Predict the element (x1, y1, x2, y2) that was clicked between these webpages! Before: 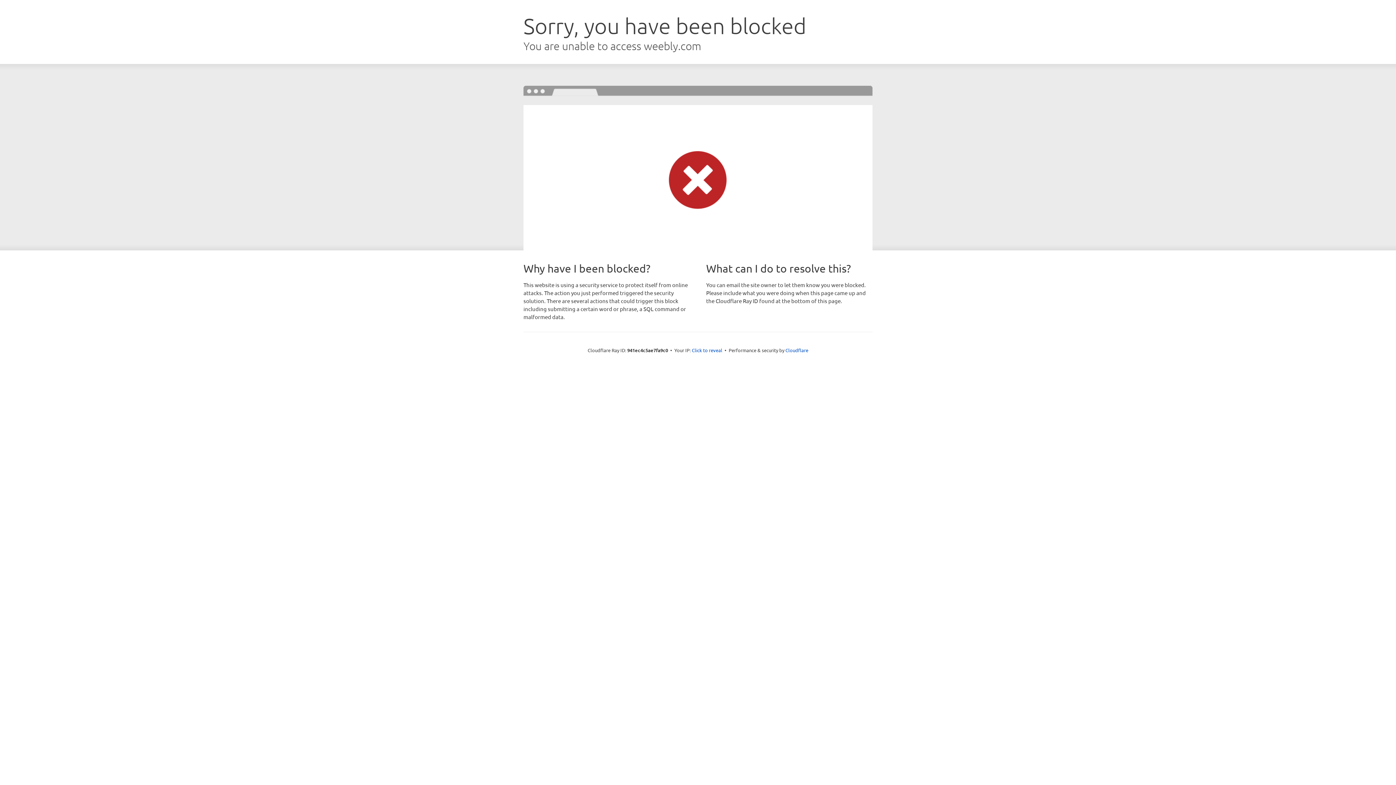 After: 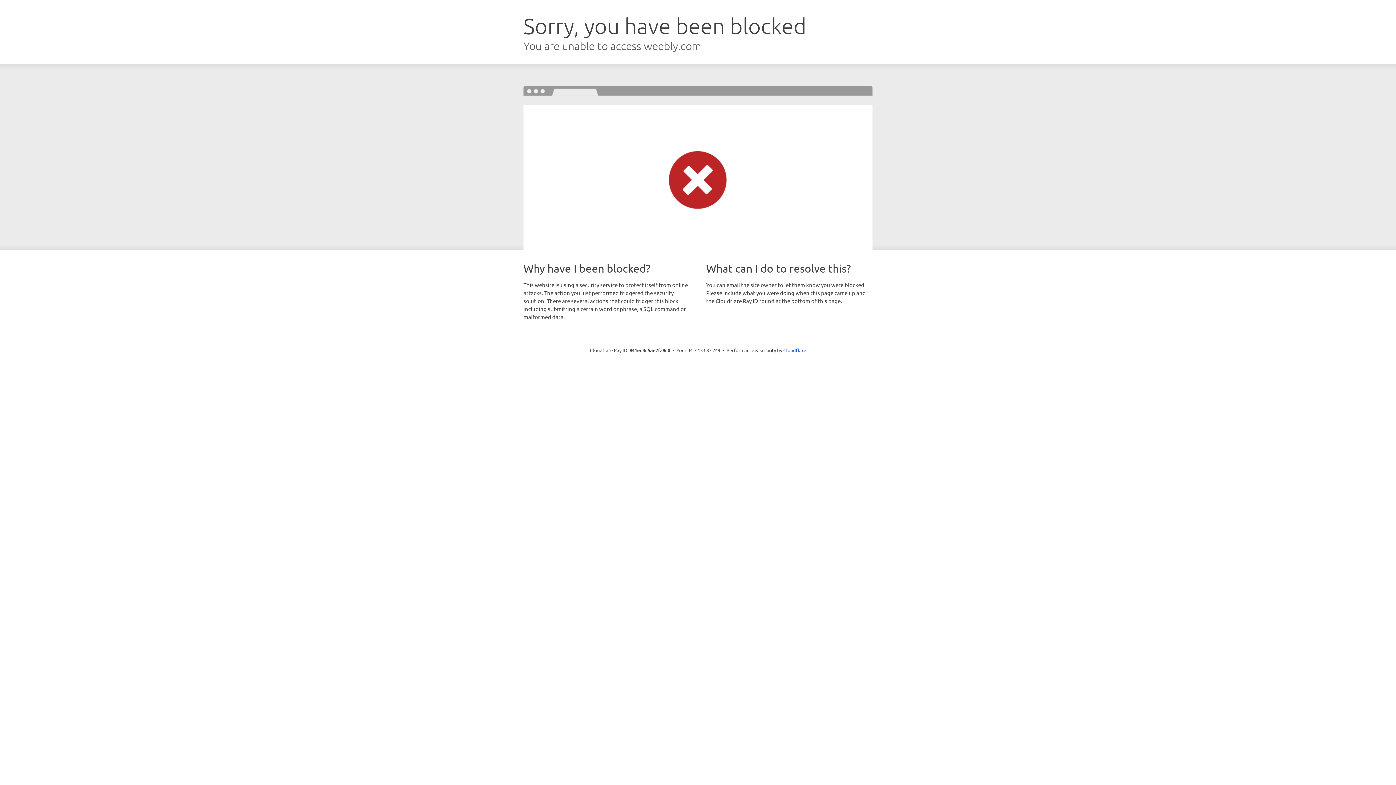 Action: label: Click to reveal bbox: (692, 346, 722, 353)